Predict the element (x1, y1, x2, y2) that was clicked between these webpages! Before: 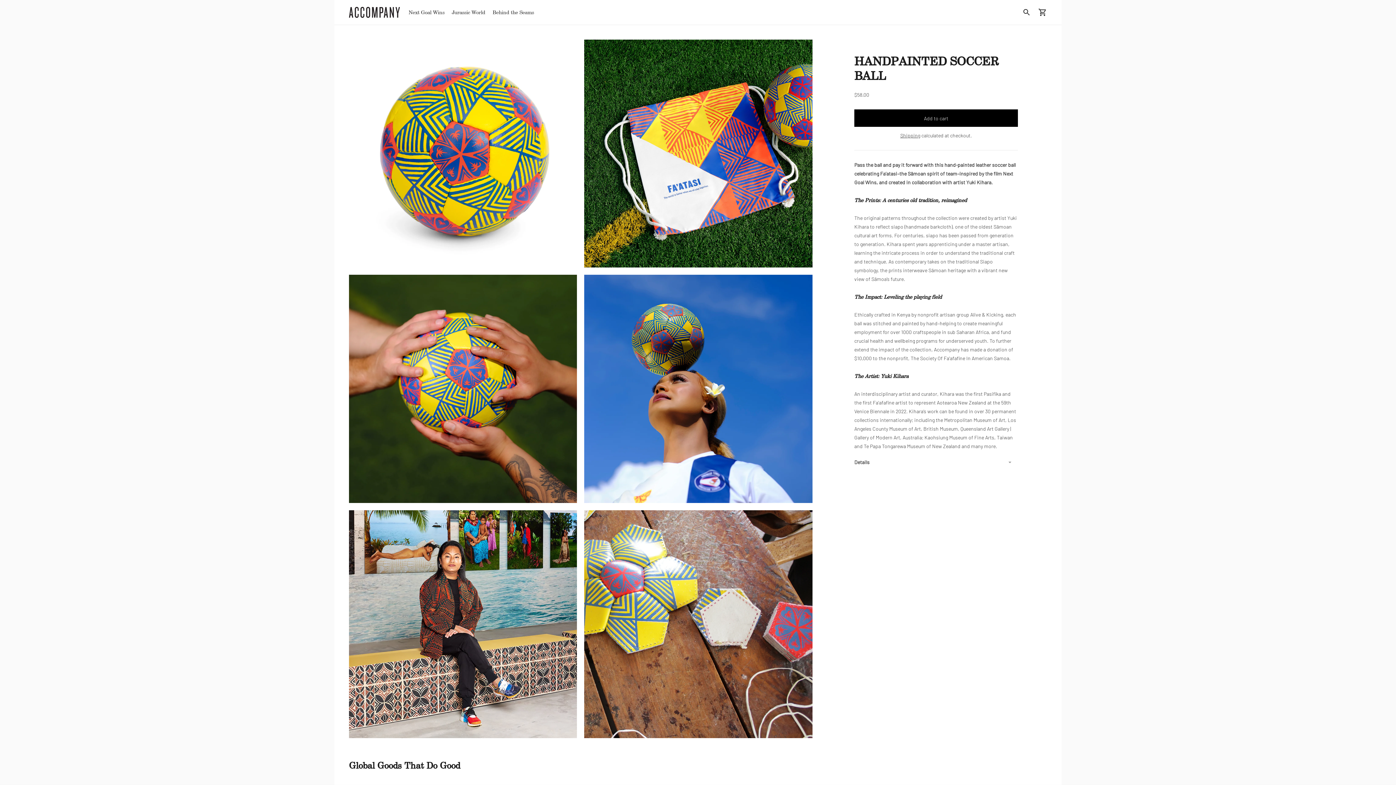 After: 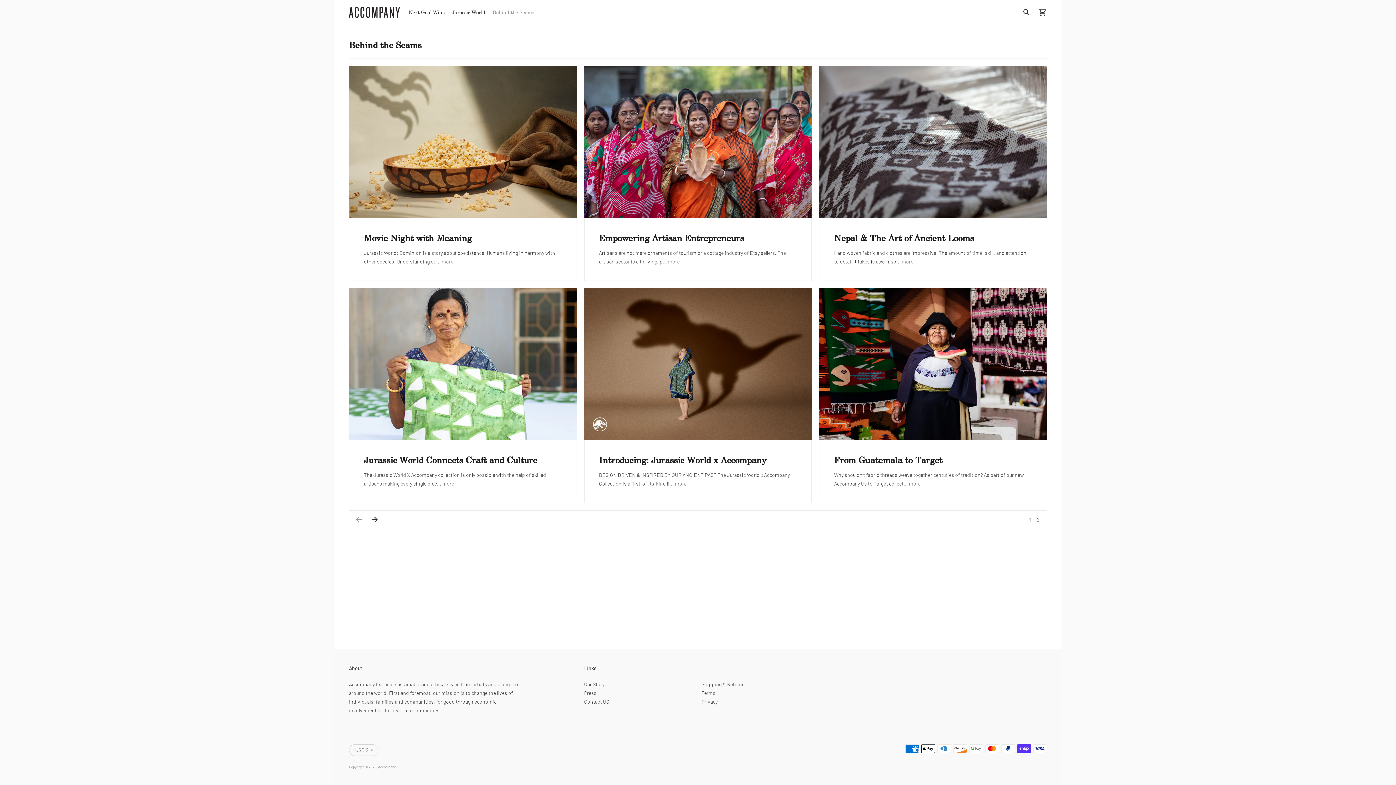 Action: bbox: (492, 4, 534, 20) label: Behind the Seams